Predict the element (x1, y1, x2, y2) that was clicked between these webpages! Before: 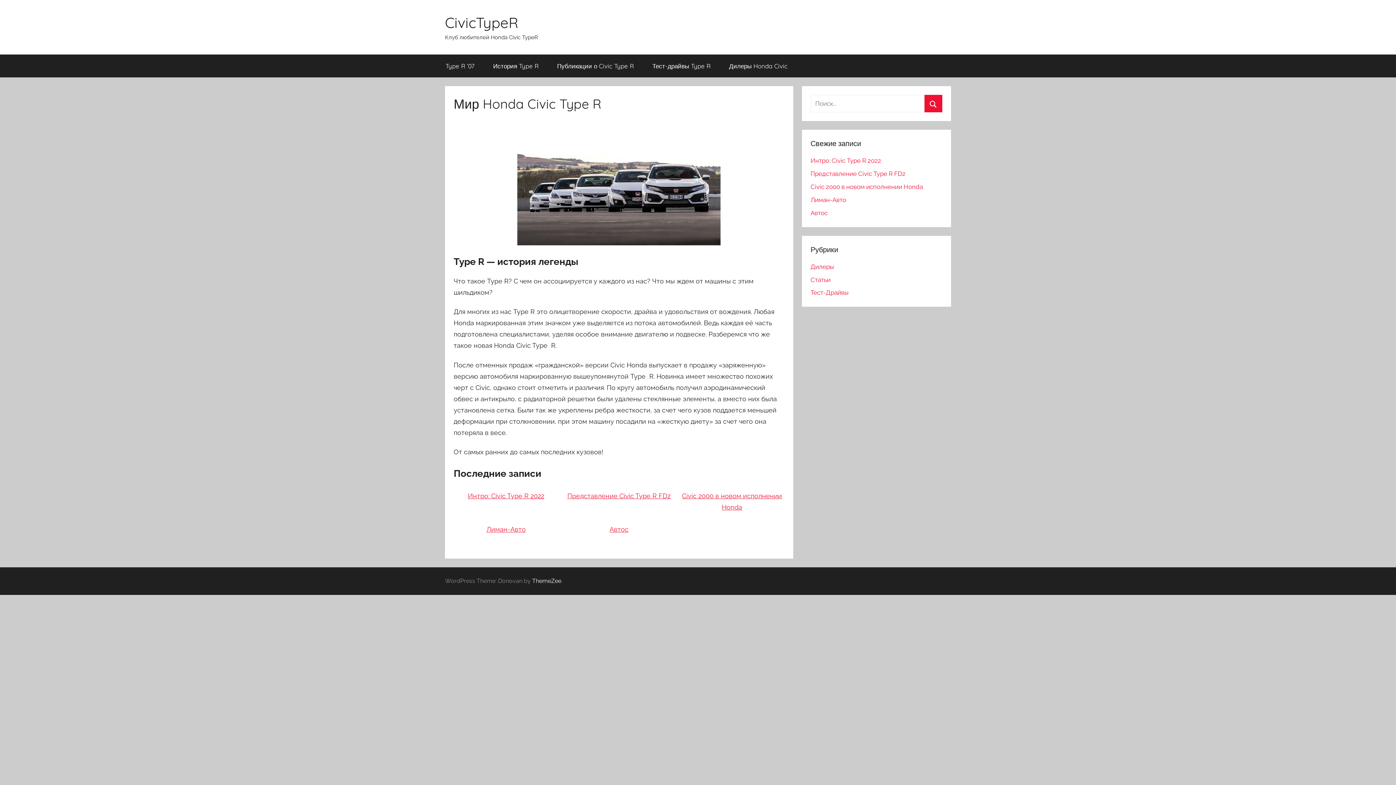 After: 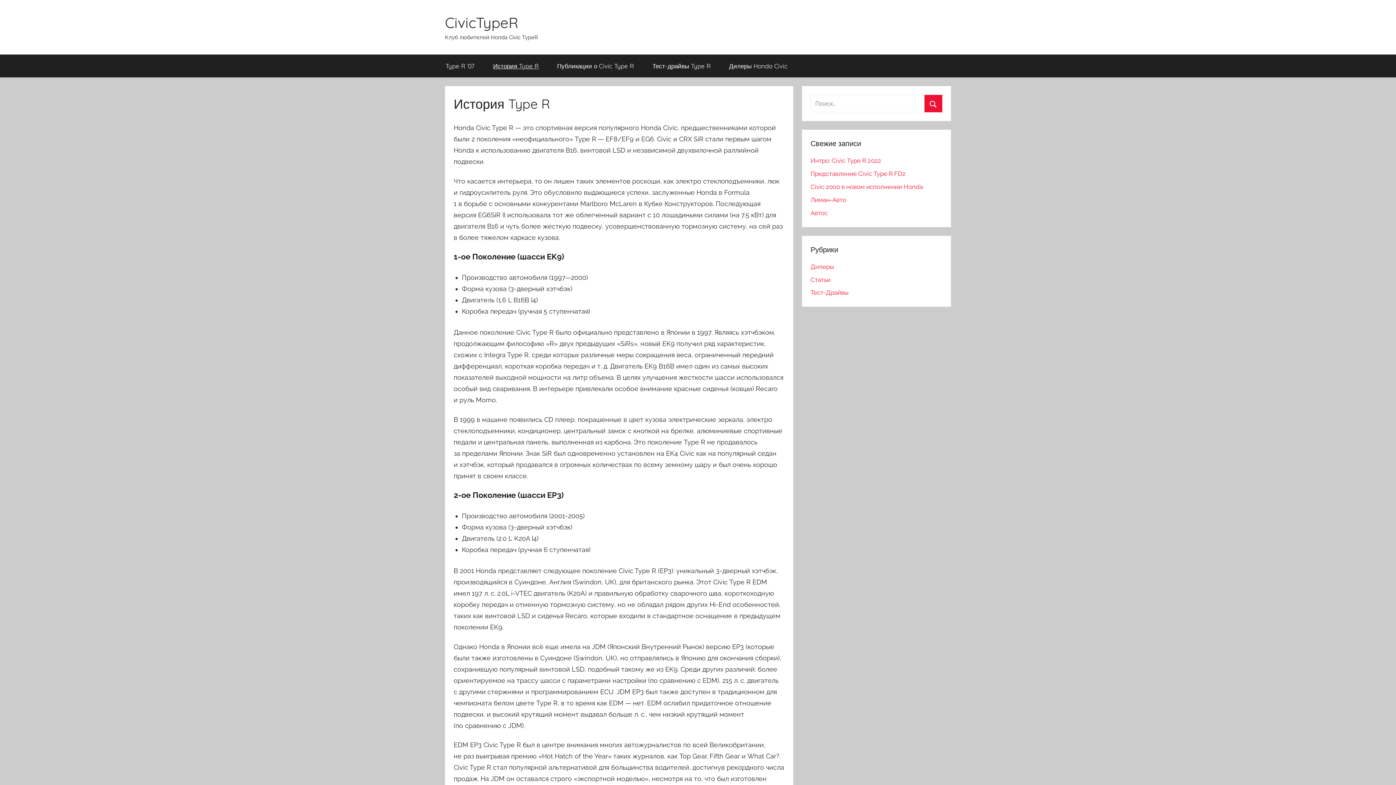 Action: label: История Type R bbox: (484, 54, 548, 77)